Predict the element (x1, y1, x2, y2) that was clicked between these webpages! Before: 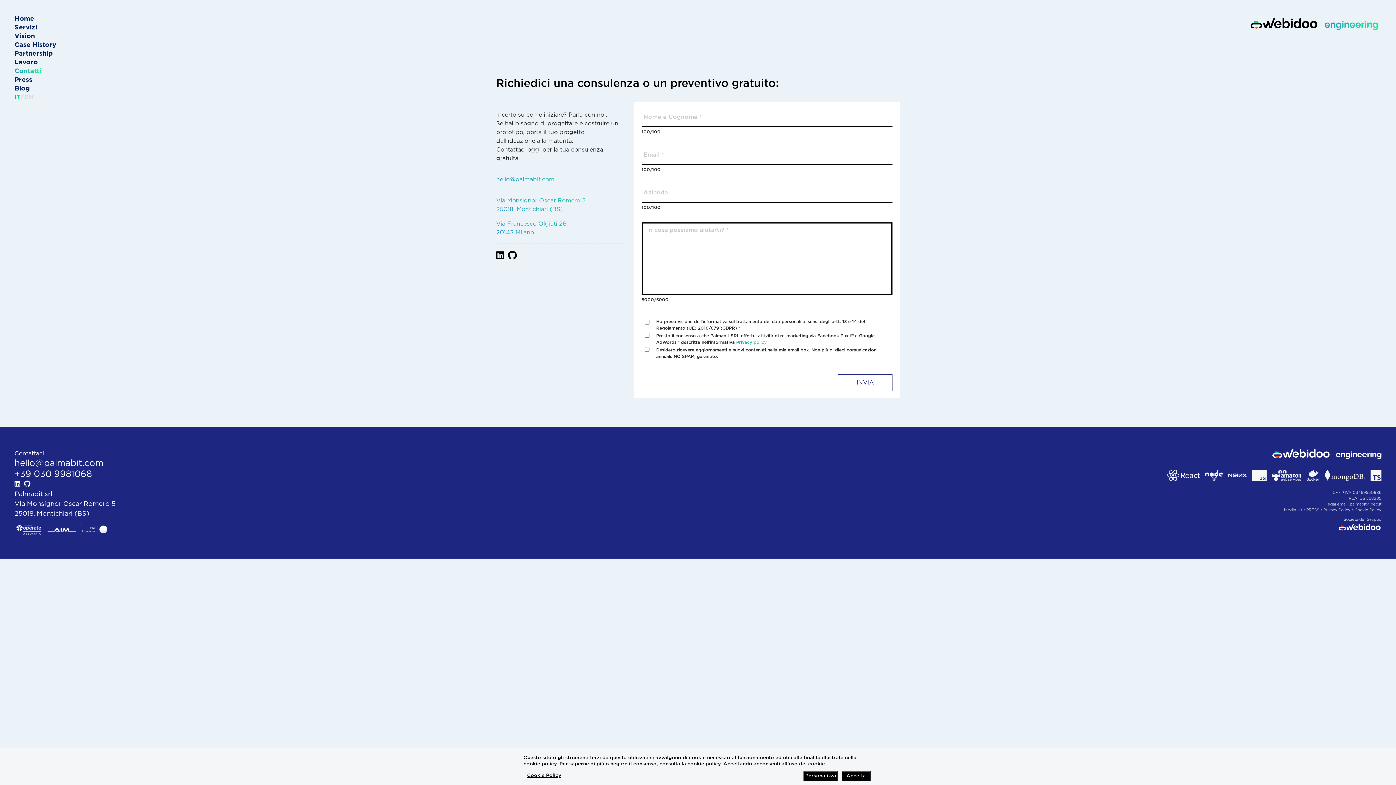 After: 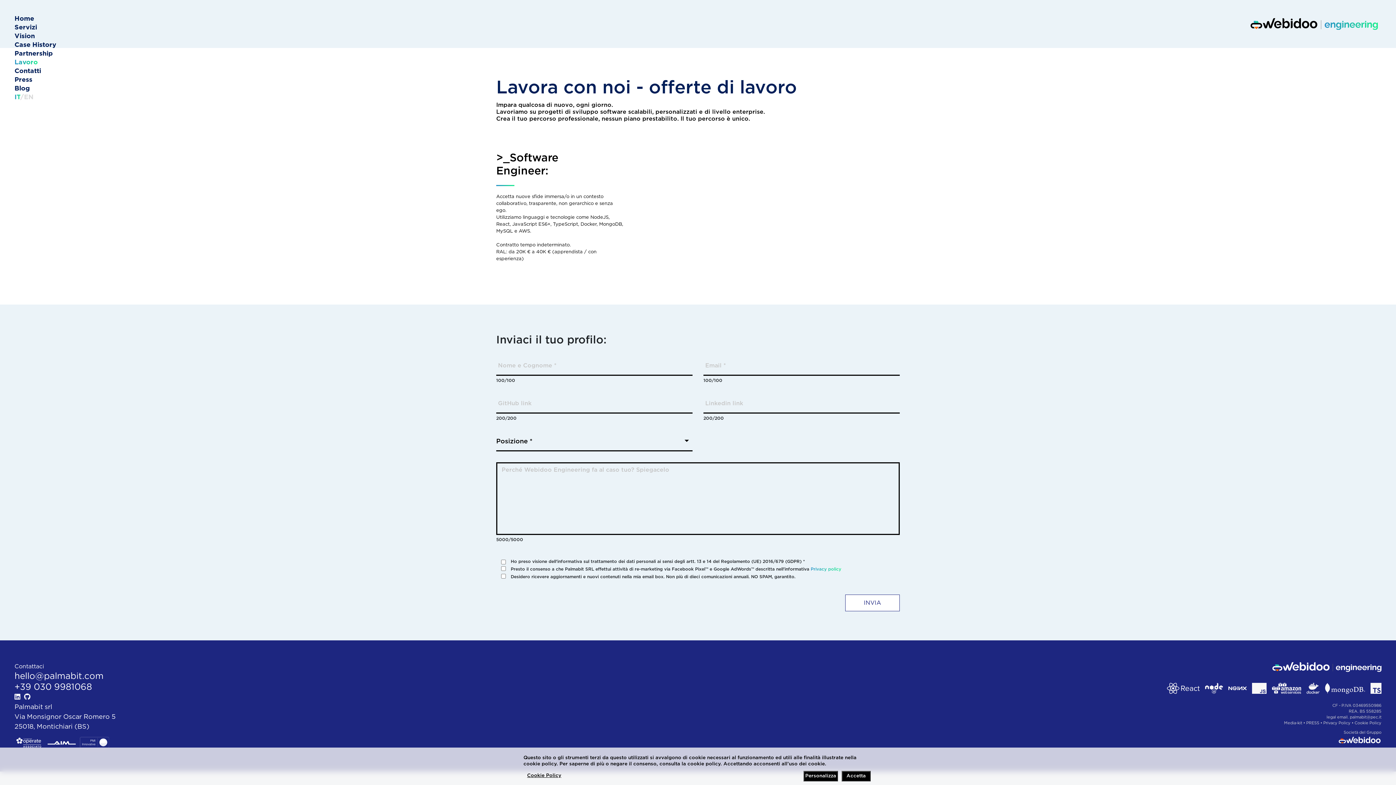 Action: label: Lavoro bbox: (14, 59, 37, 65)